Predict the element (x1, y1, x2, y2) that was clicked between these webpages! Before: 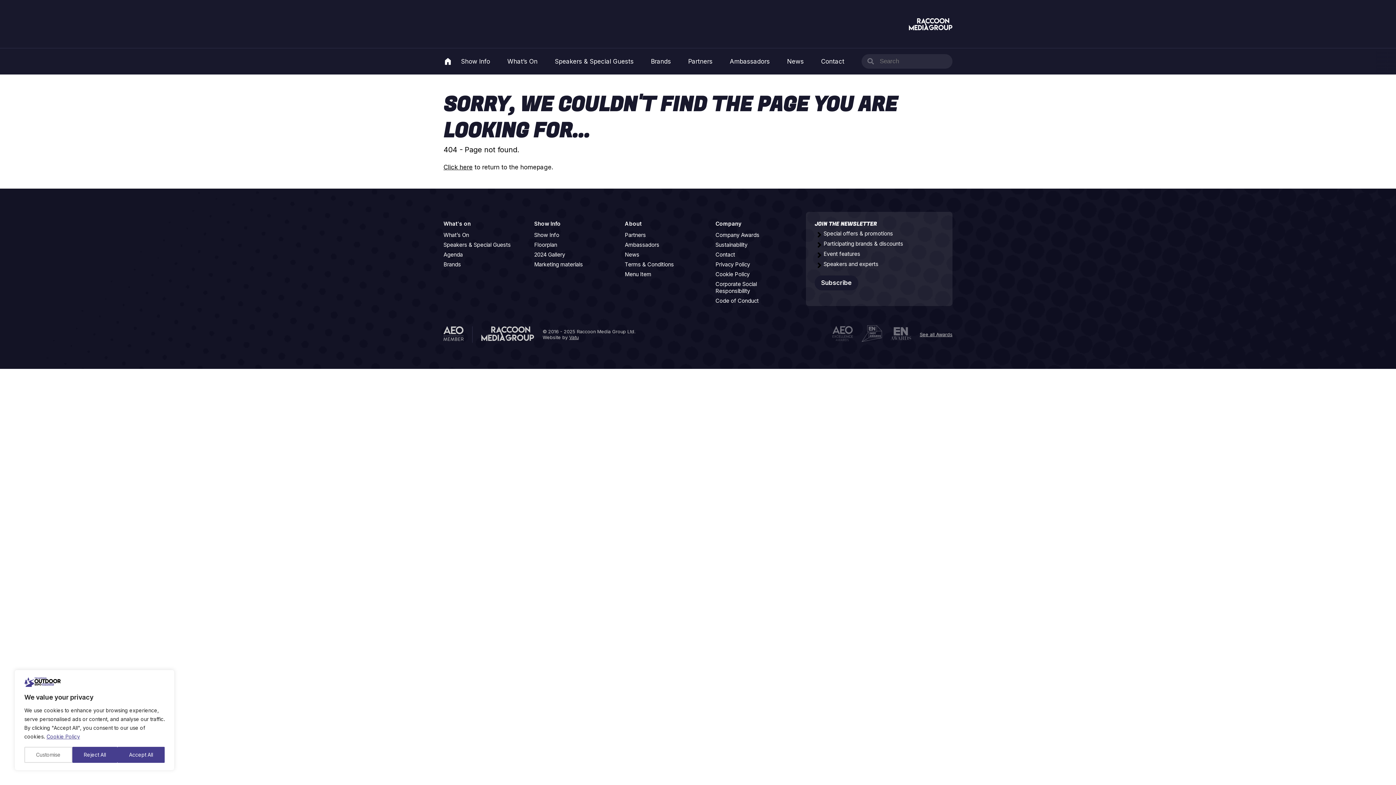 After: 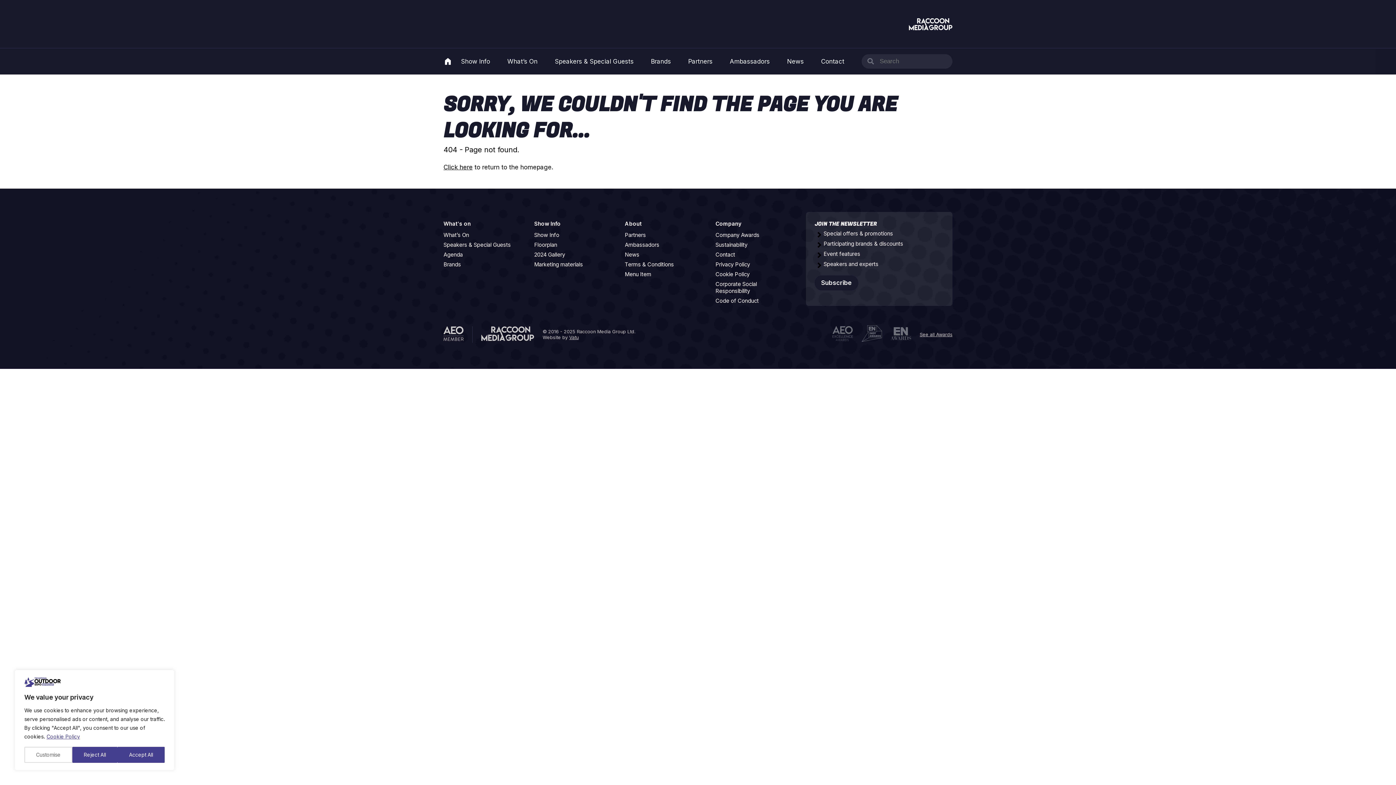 Action: bbox: (909, 18, 952, 30)